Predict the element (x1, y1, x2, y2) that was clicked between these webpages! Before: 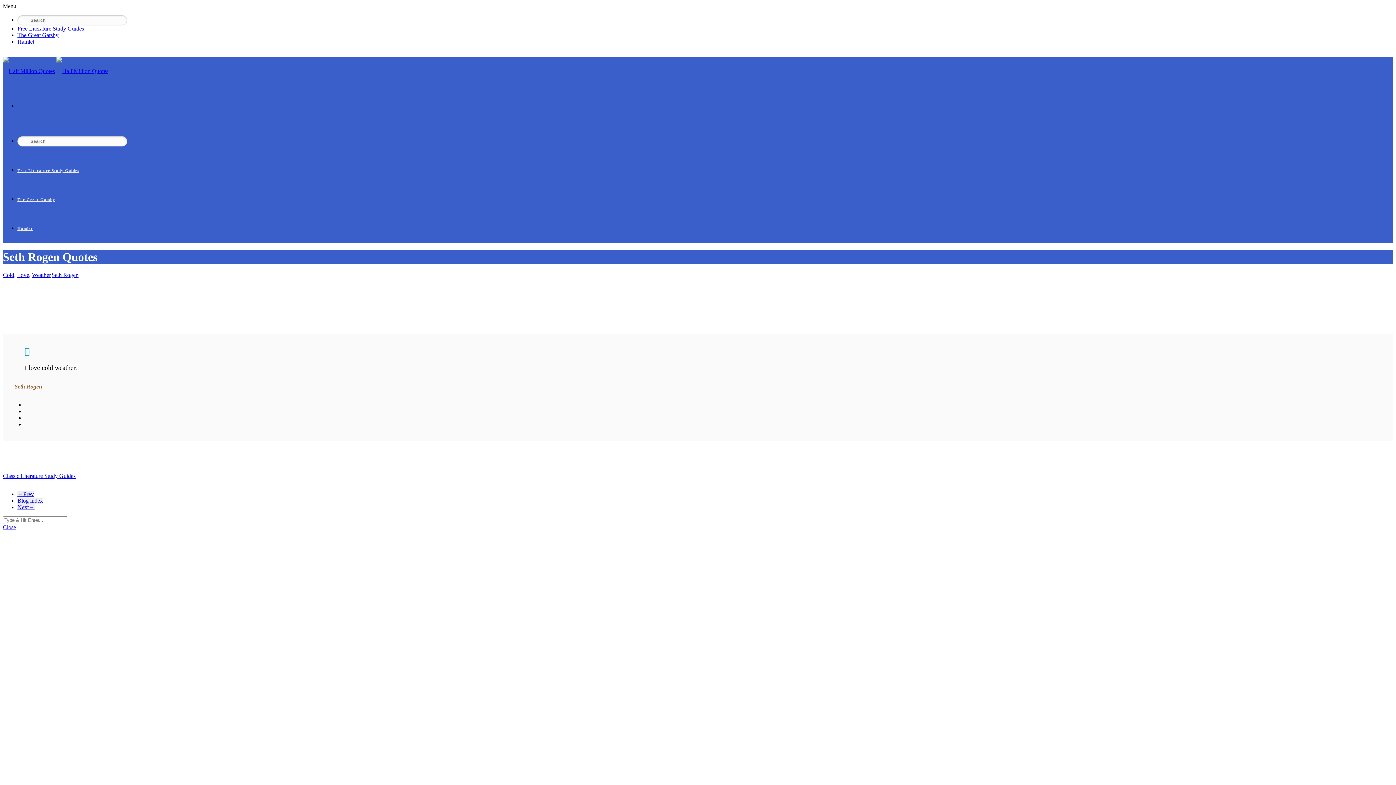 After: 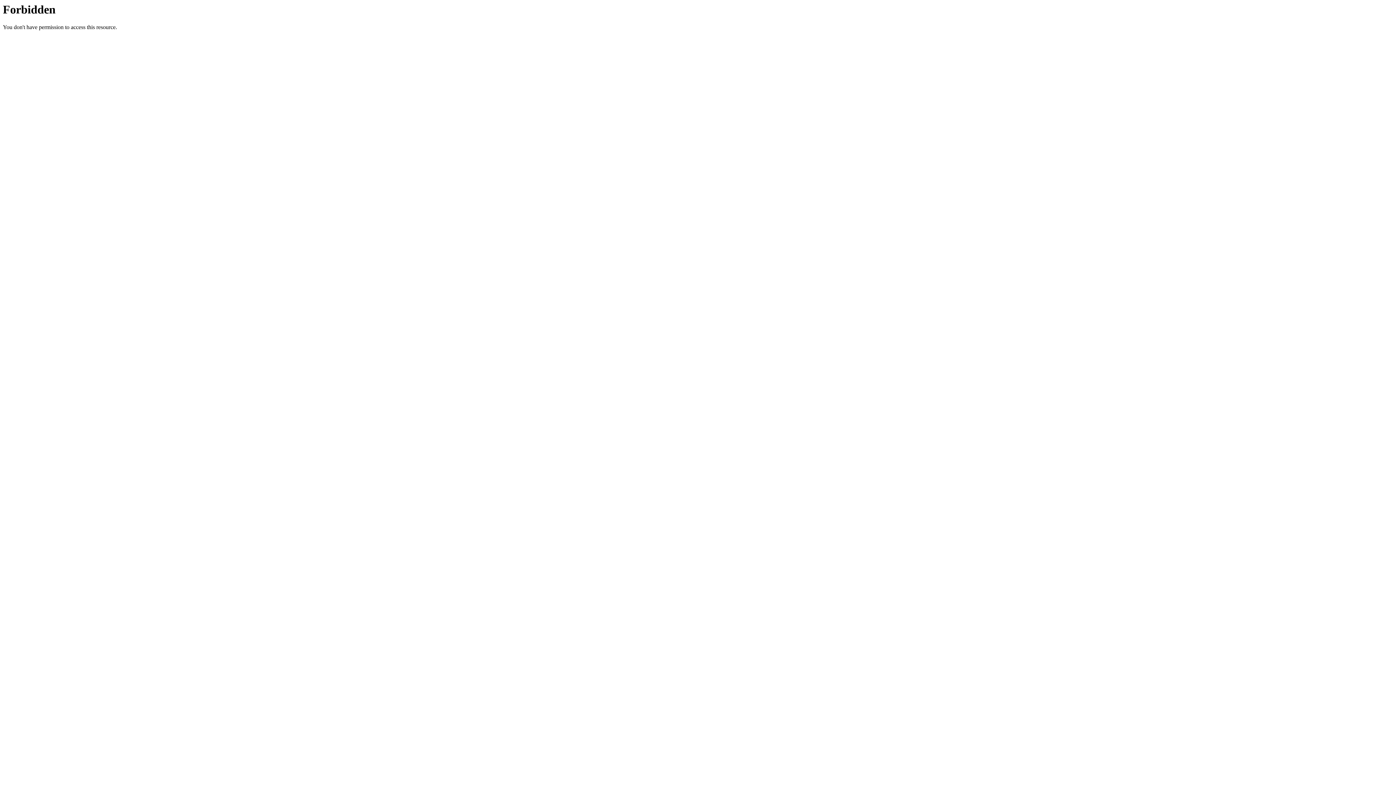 Action: bbox: (17, 497, 42, 503) label: Blog index